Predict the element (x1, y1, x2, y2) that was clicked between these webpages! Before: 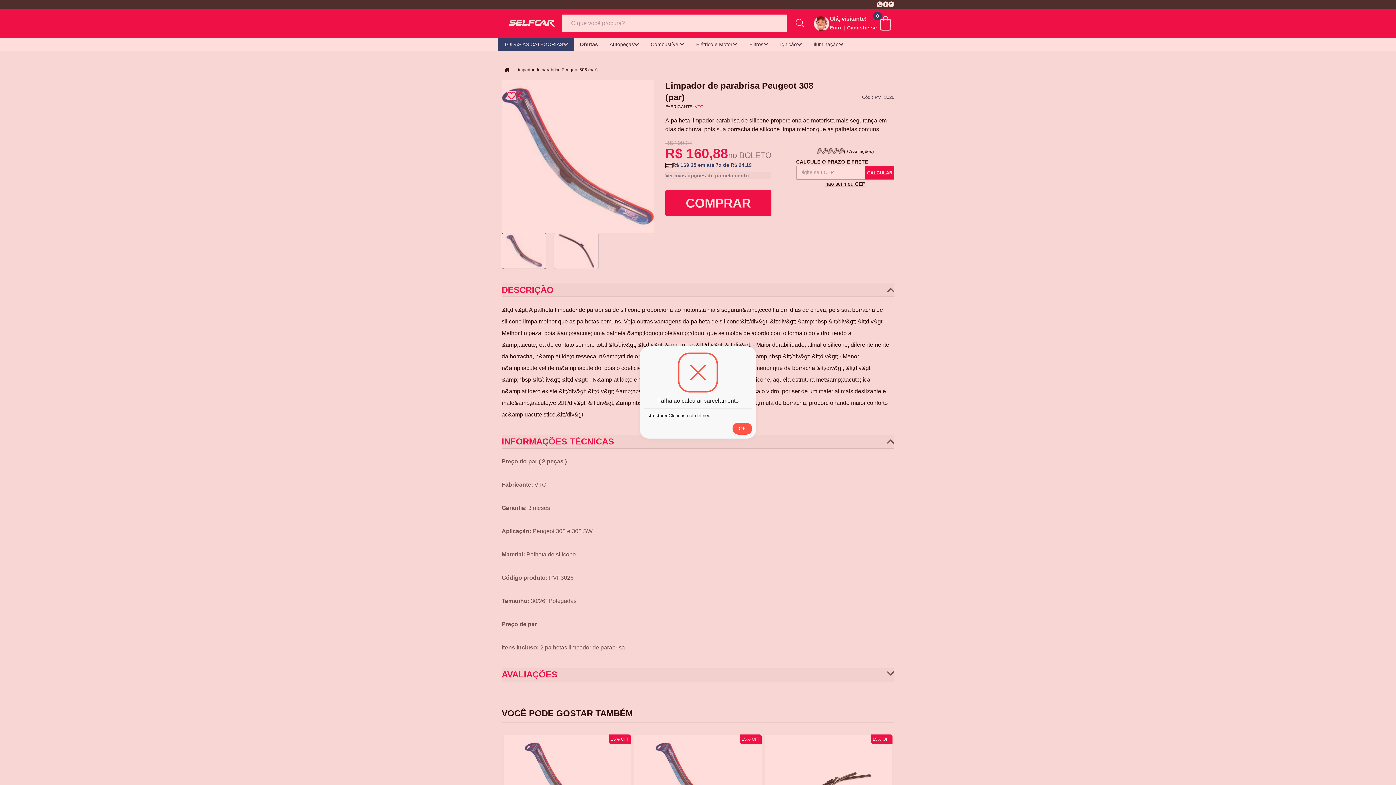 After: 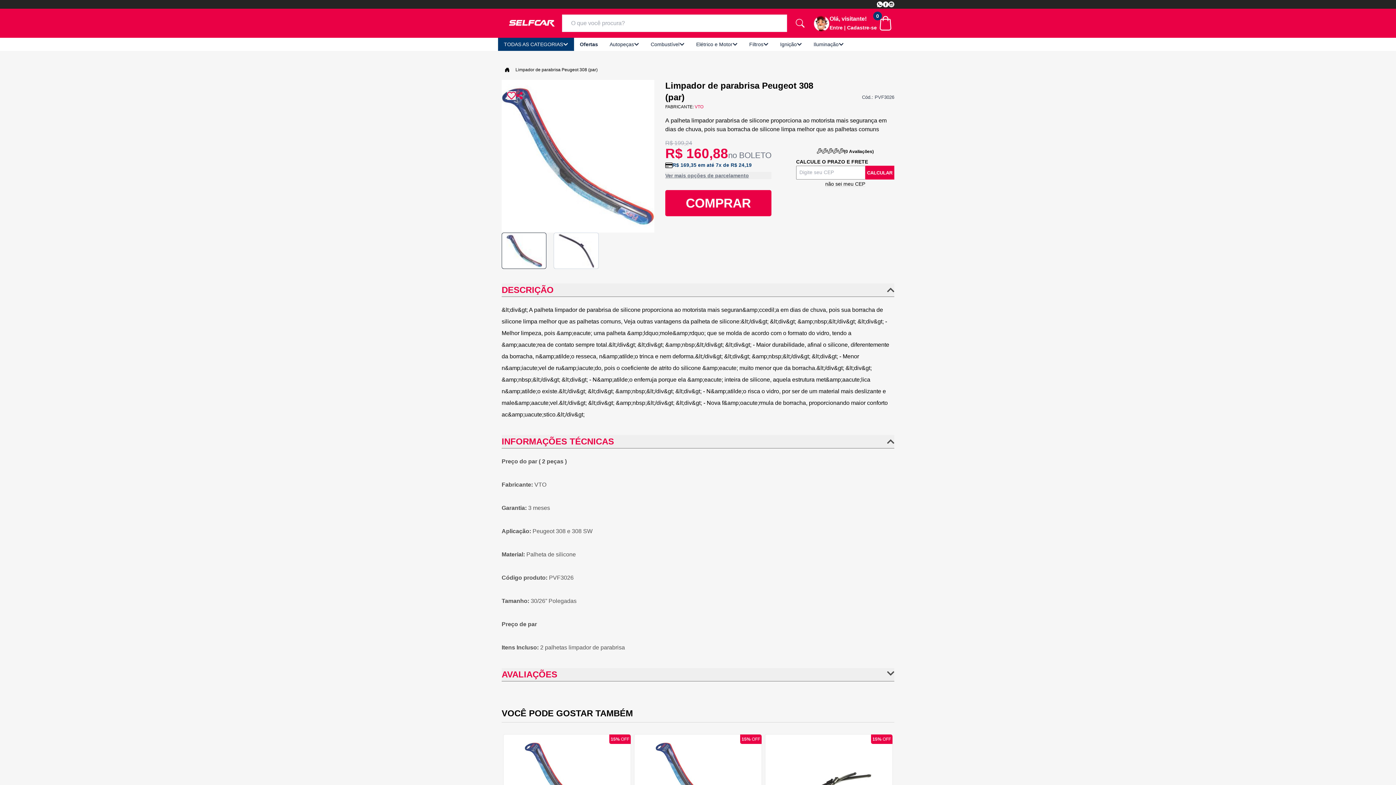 Action: bbox: (732, 422, 752, 434) label: OK